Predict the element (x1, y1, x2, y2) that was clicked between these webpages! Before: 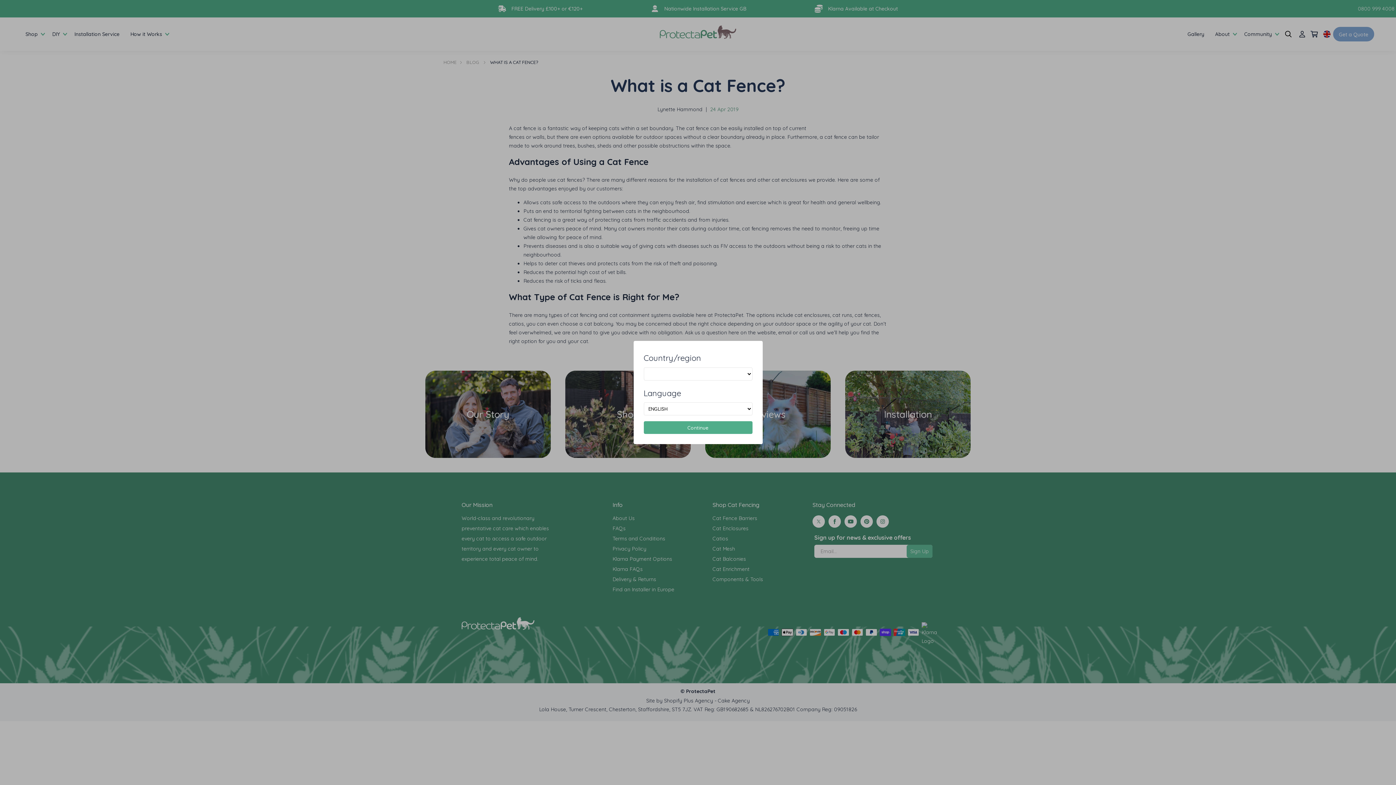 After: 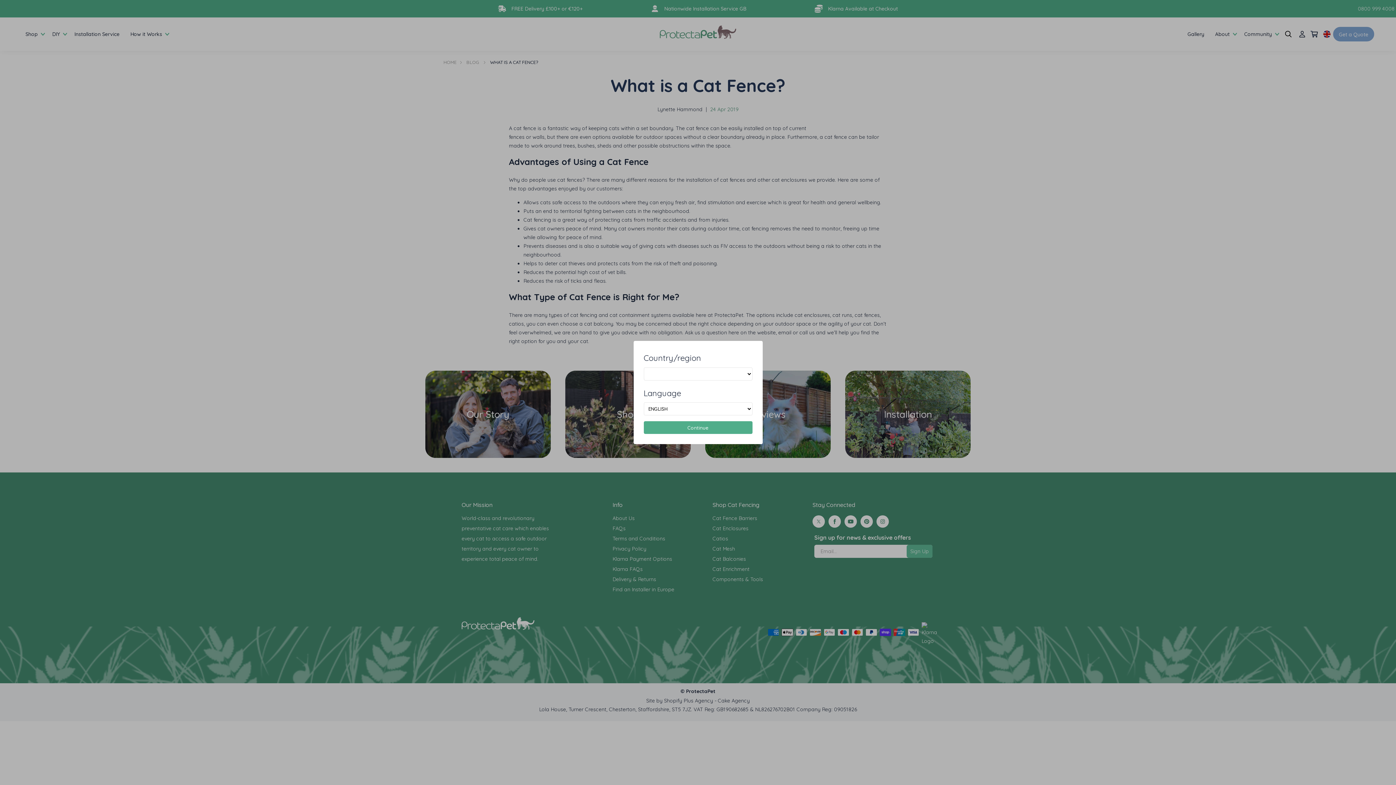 Action: label: Continue bbox: (643, 421, 752, 434)